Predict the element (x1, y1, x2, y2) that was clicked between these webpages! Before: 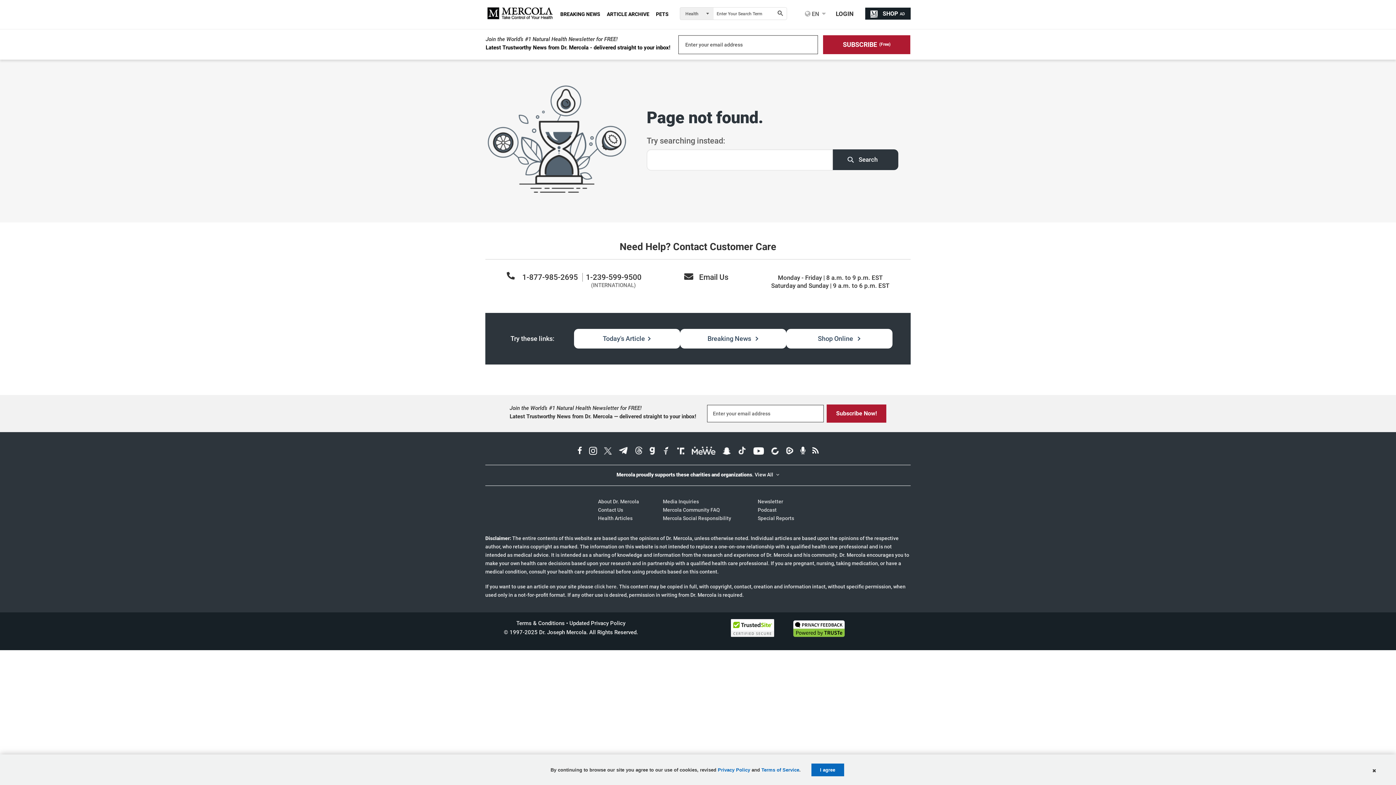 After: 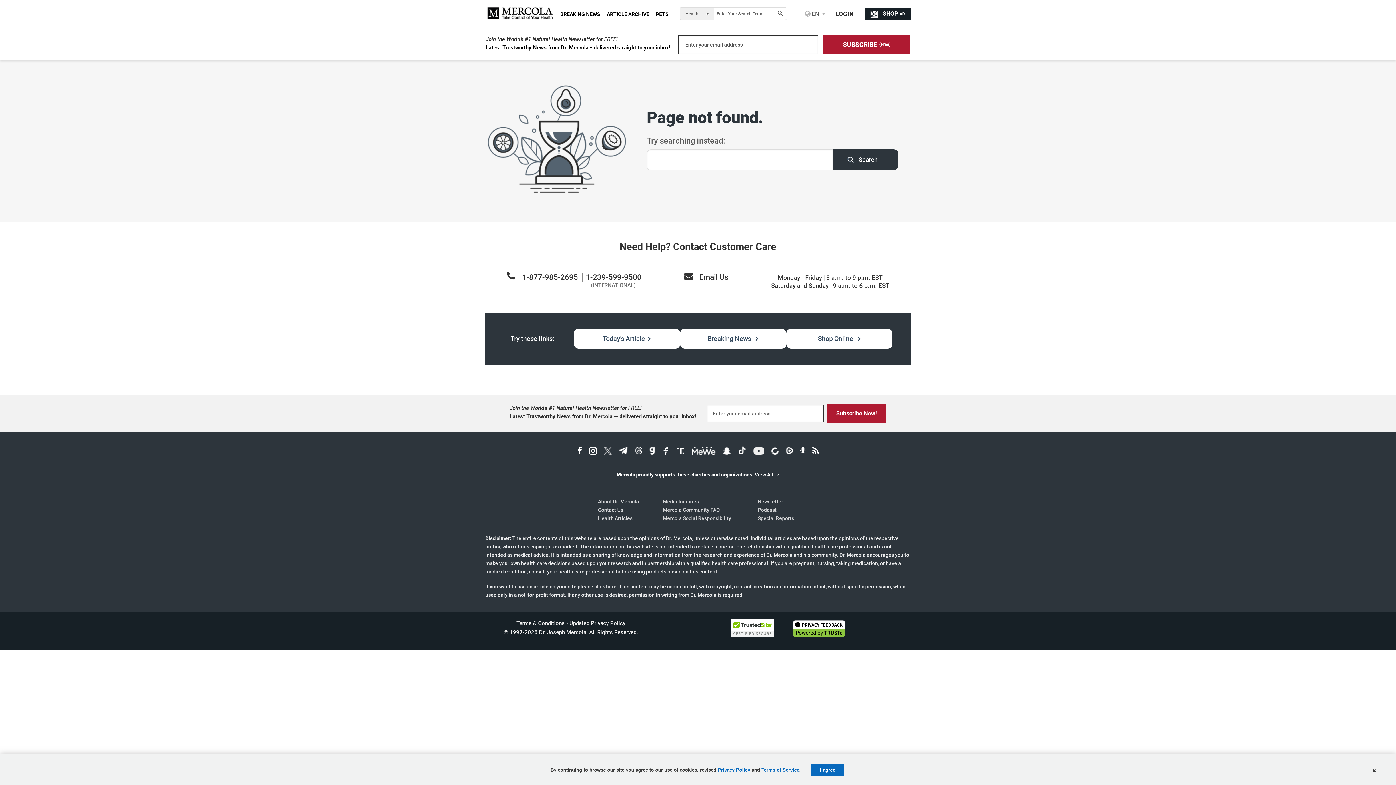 Action: bbox: (750, 443, 767, 459) label: Youtube Page